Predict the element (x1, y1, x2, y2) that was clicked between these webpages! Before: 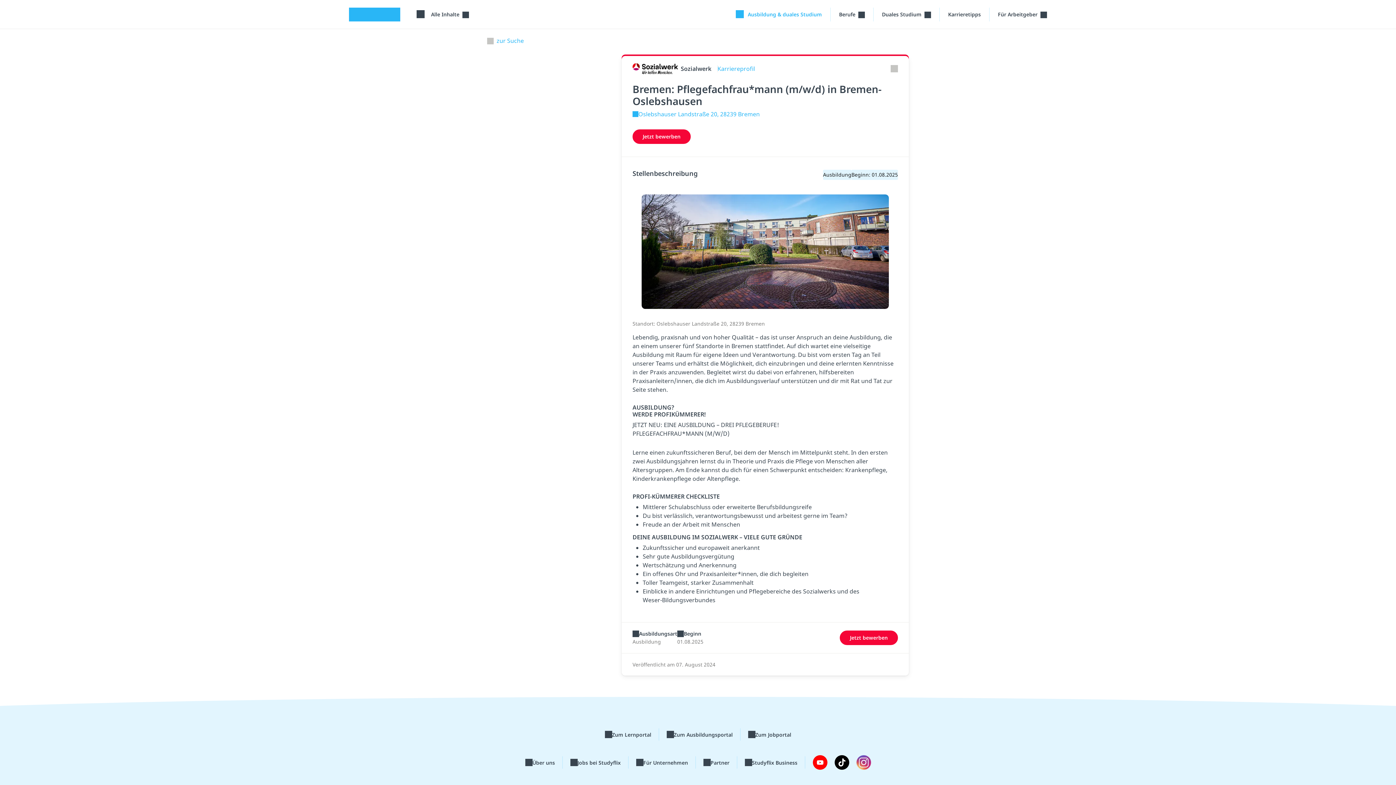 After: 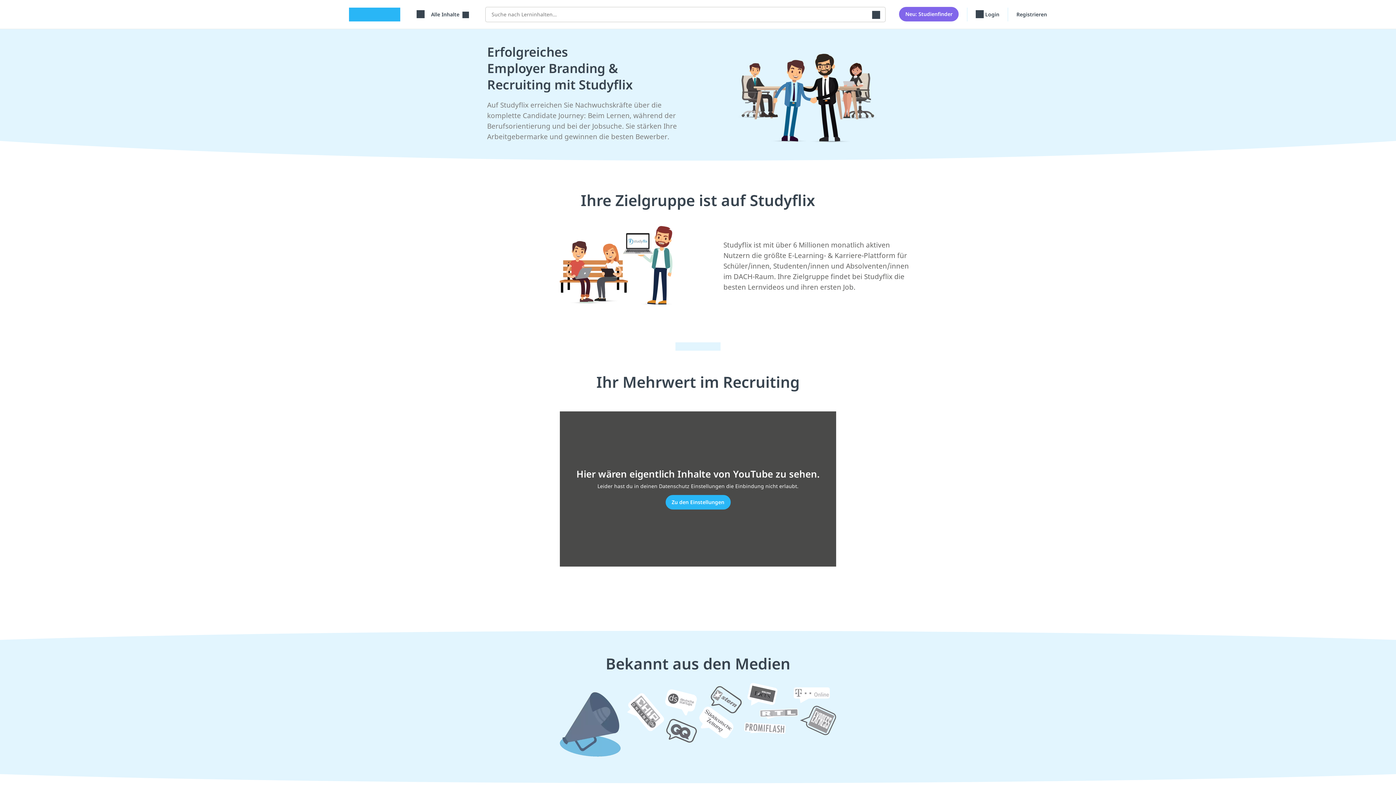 Action: label: Für Unternehmen bbox: (636, 759, 688, 766)